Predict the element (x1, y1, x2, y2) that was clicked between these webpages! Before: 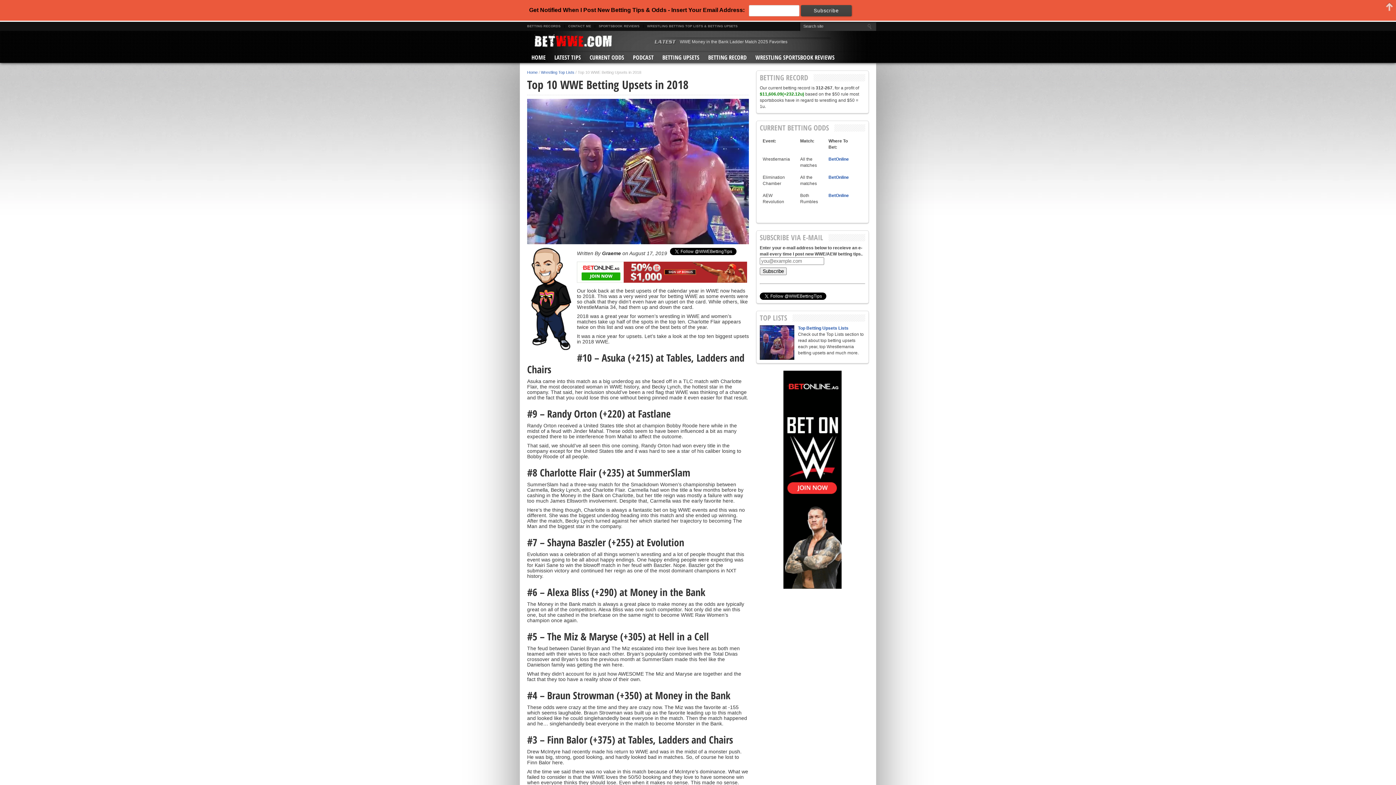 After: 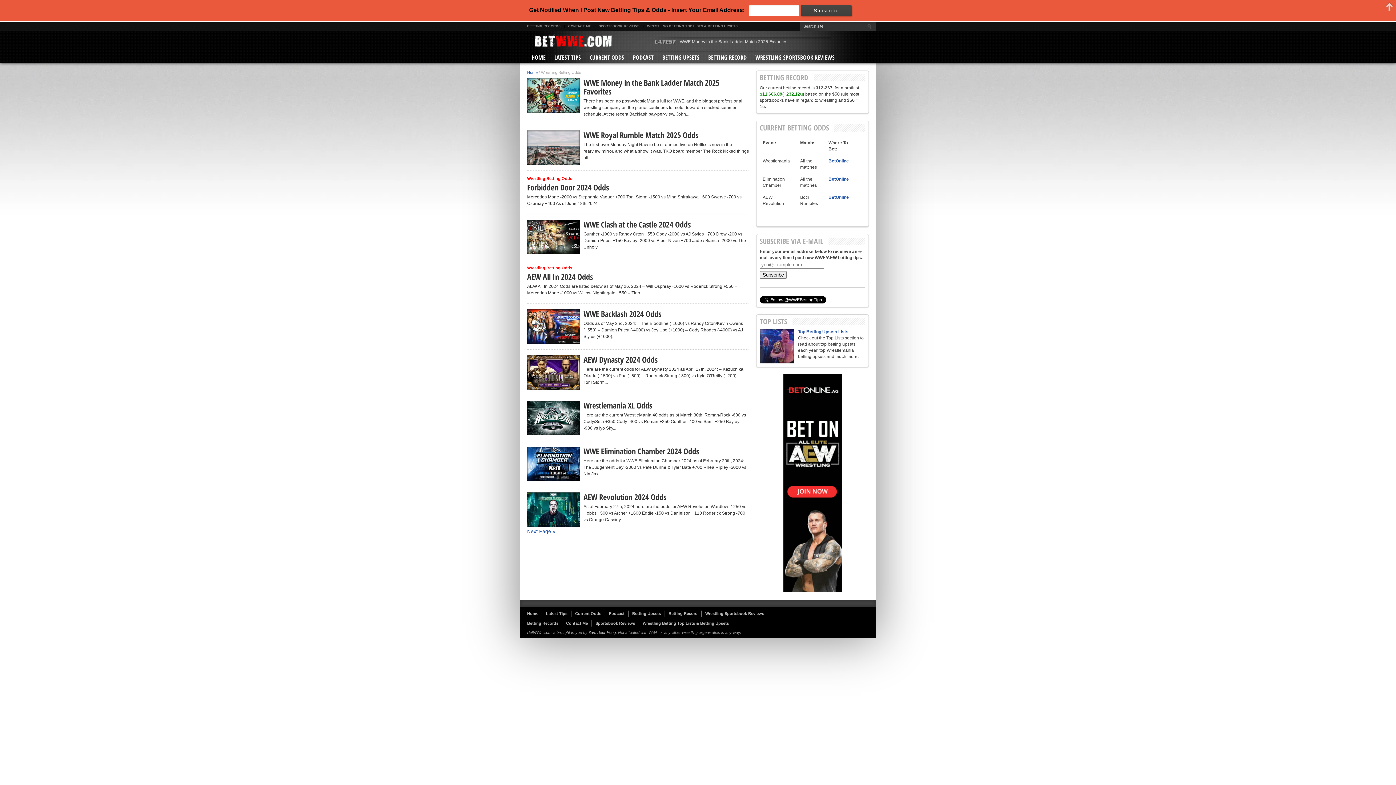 Action: bbox: (585, 51, 628, 62) label: CURRENT ODDS